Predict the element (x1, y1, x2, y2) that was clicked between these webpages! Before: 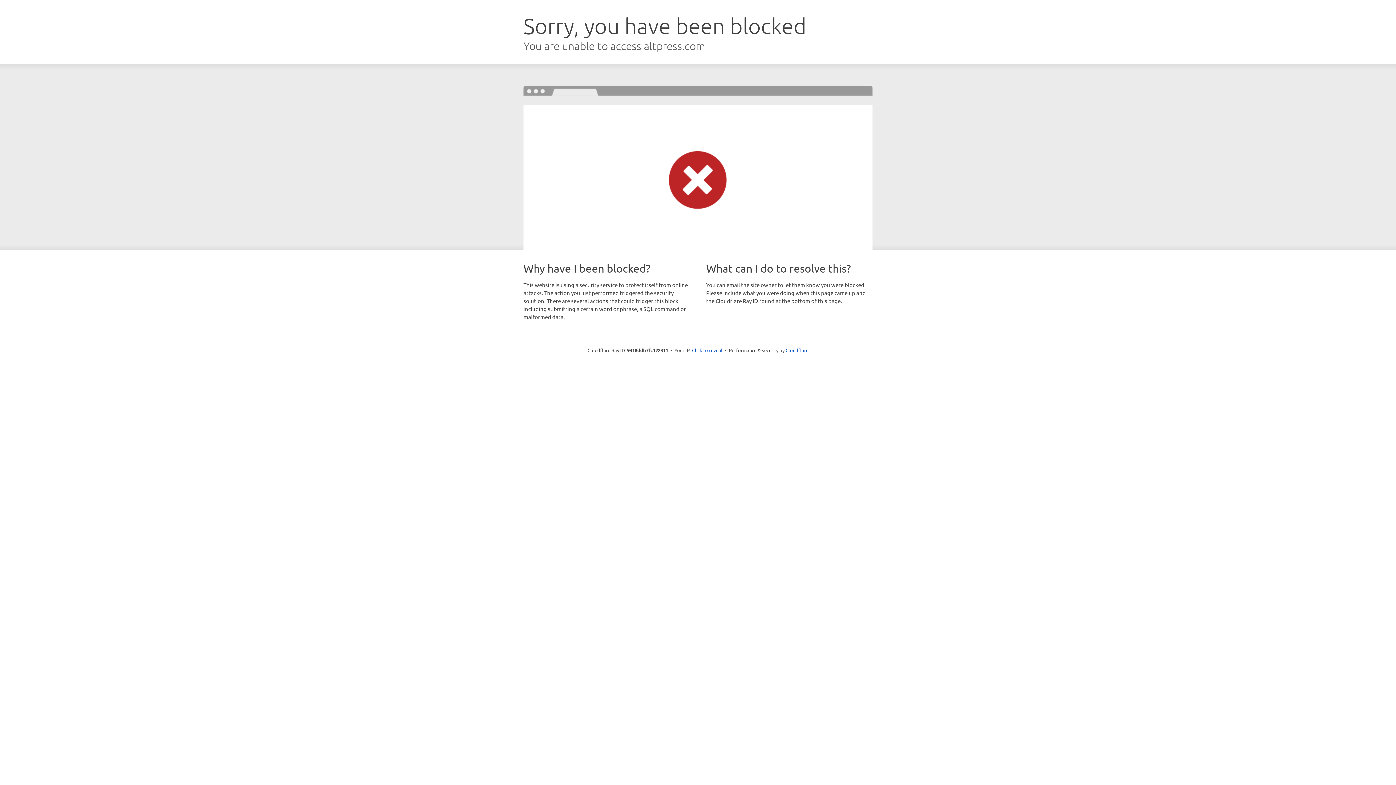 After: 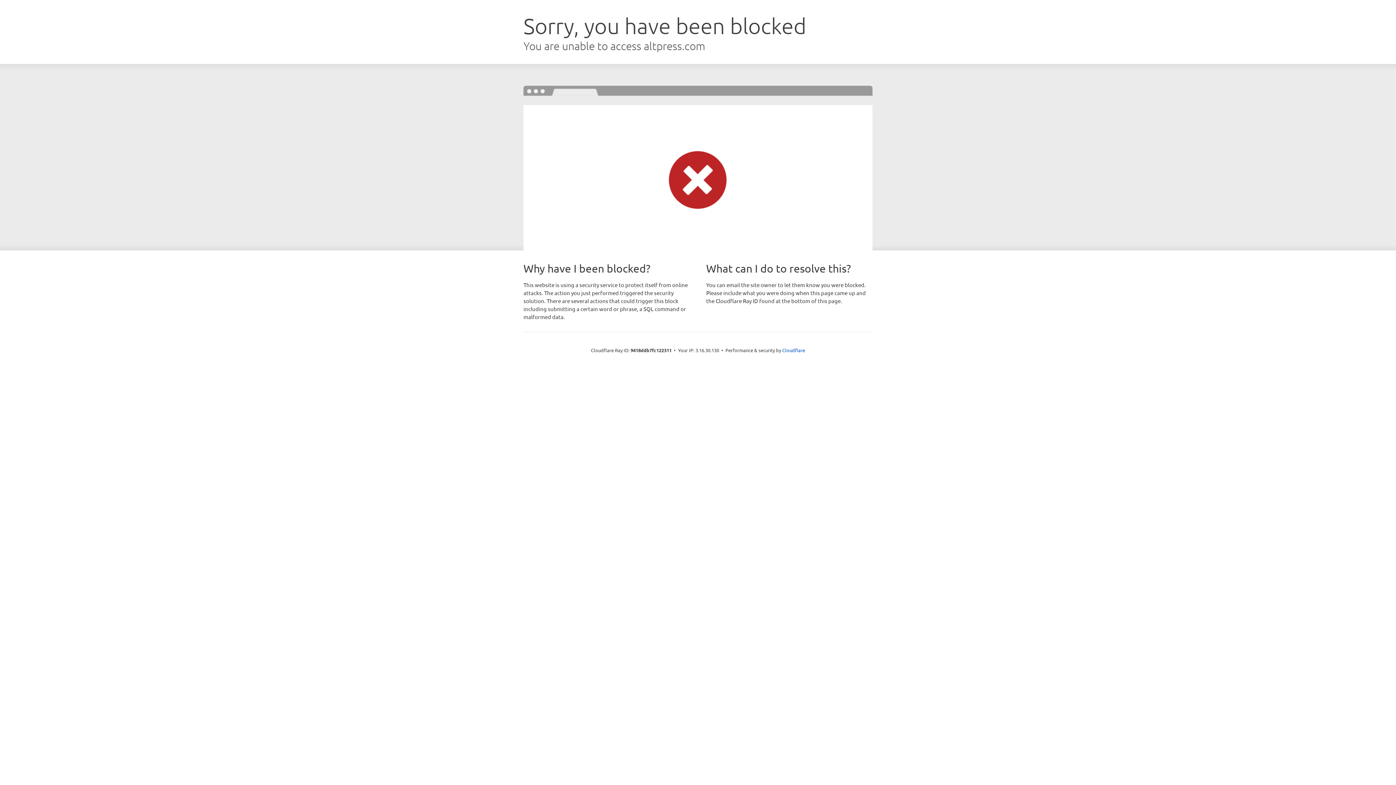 Action: label: Click to reveal bbox: (692, 346, 722, 353)